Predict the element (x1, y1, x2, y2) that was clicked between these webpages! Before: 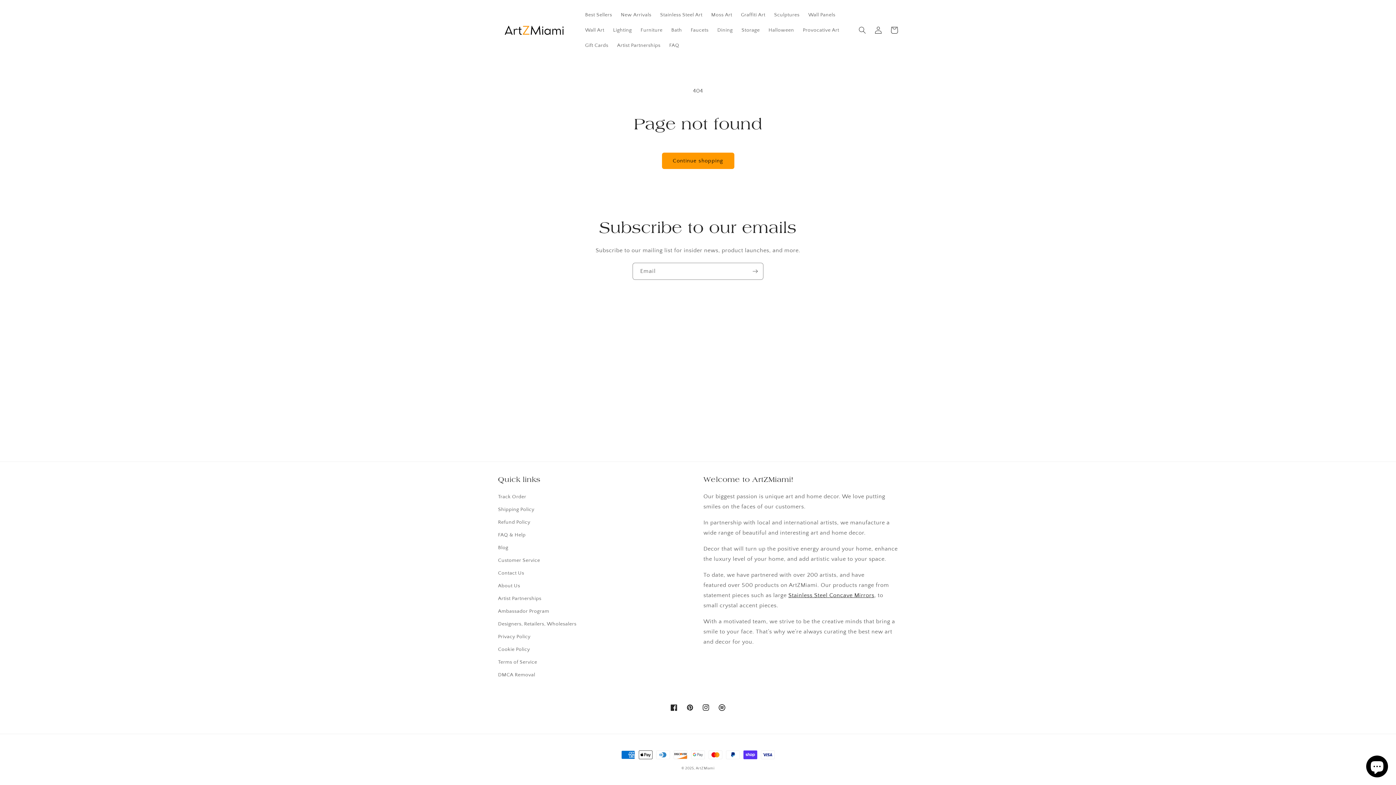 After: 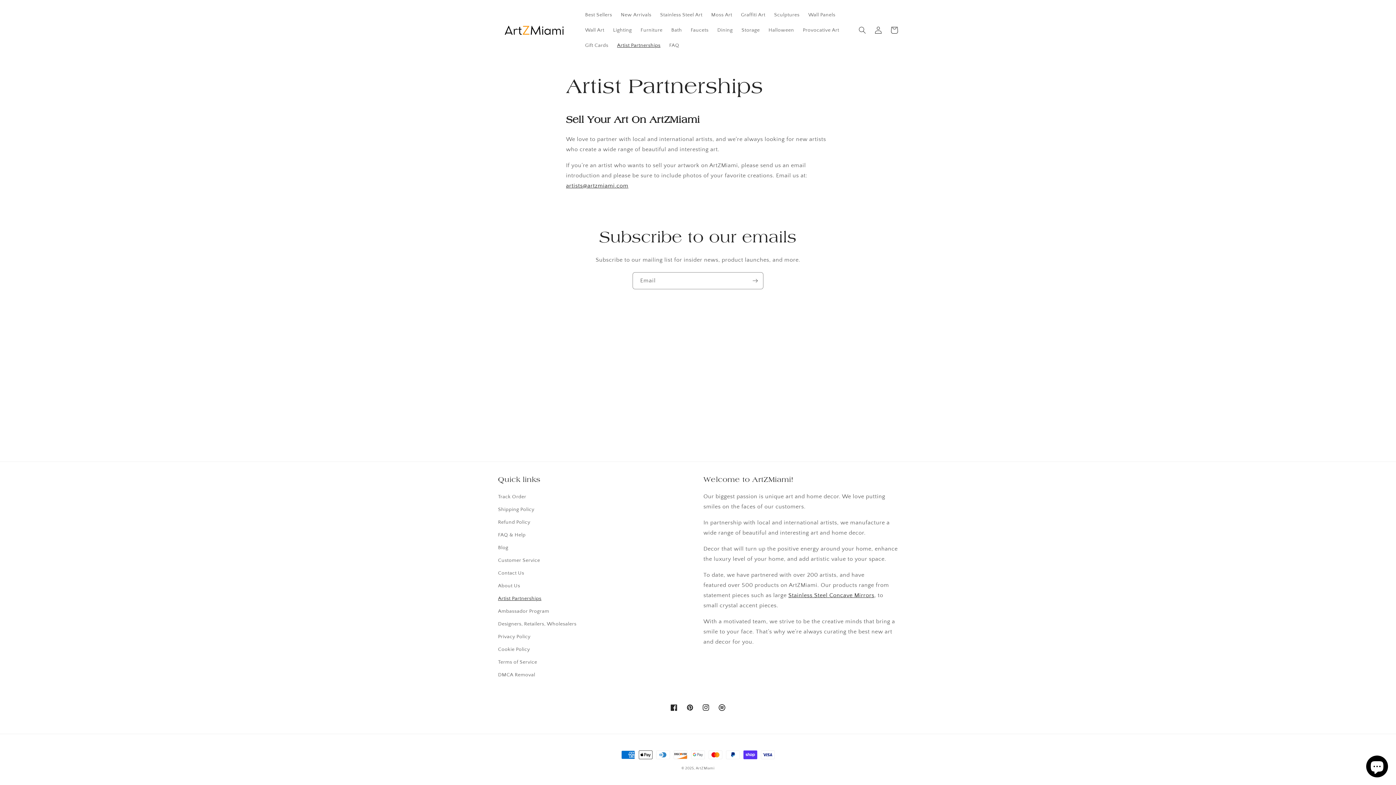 Action: label: Artist Partnerships bbox: (498, 592, 541, 605)